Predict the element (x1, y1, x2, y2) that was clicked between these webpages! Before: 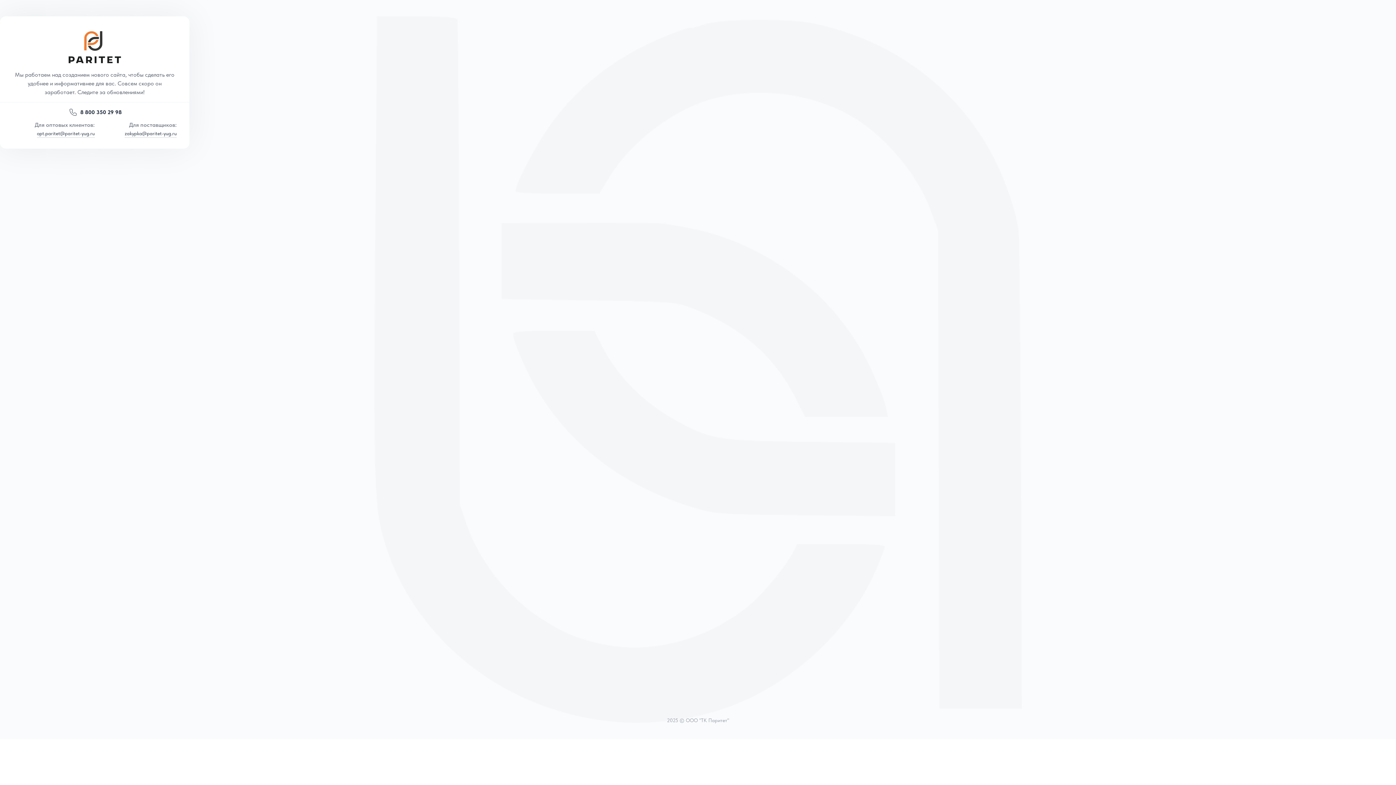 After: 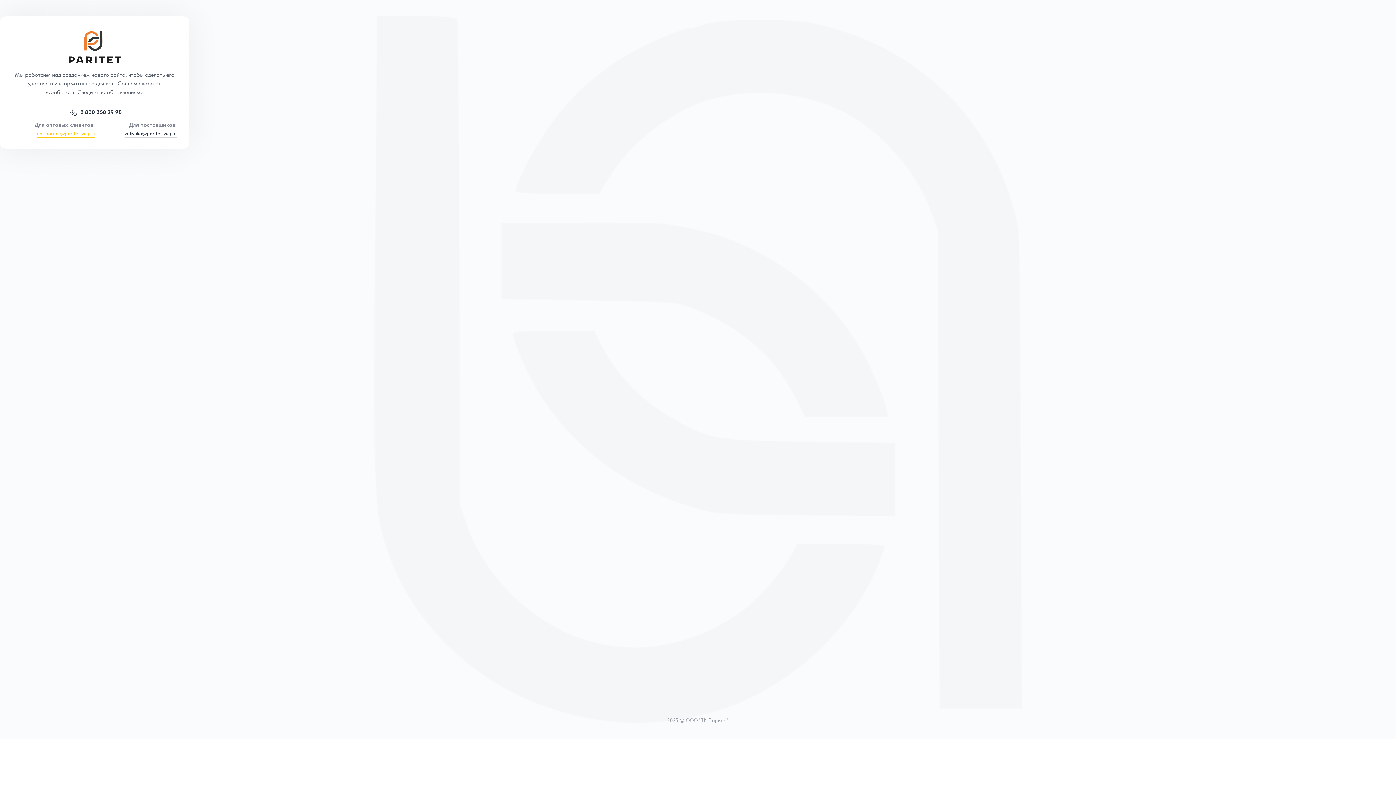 Action: bbox: (36, 130, 94, 137) label: opt.paritet@paritet-yug.ru